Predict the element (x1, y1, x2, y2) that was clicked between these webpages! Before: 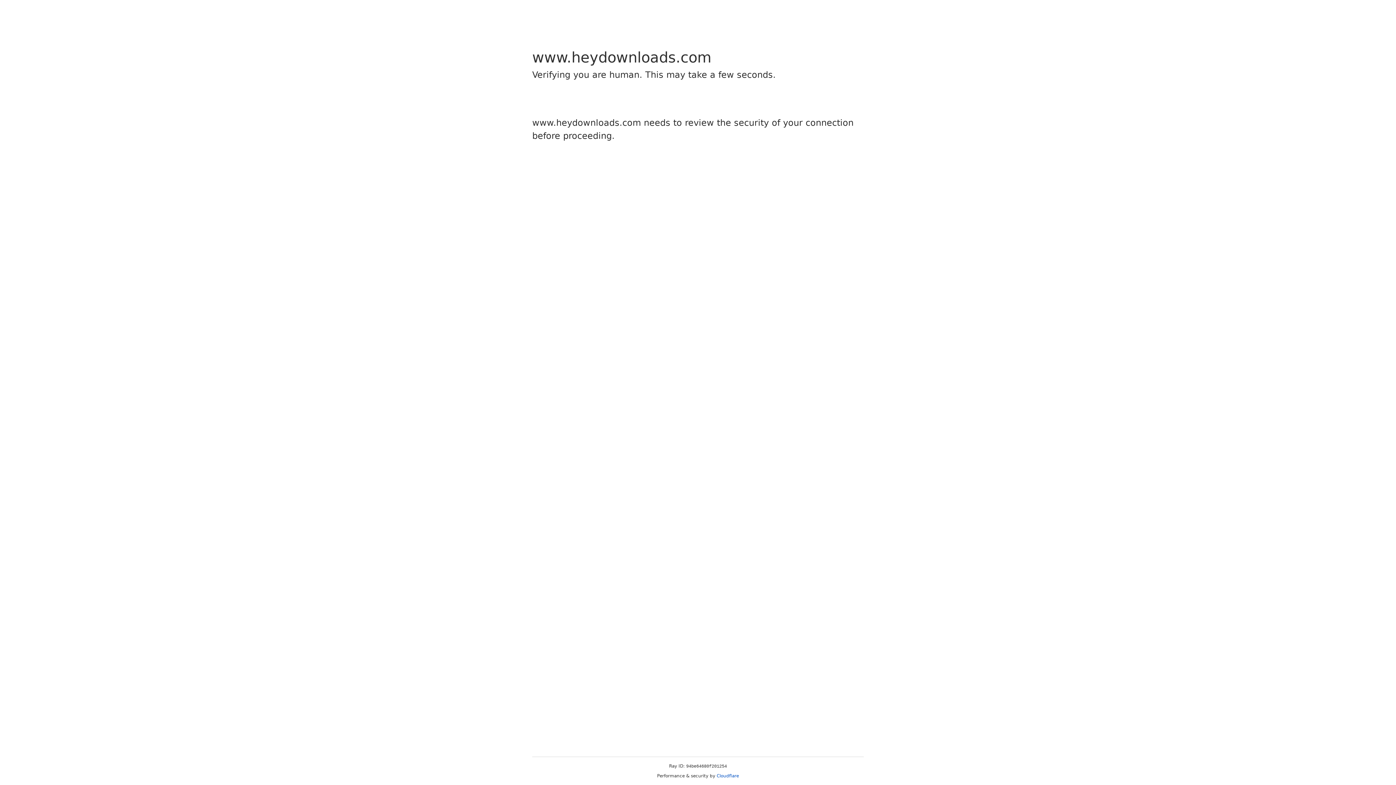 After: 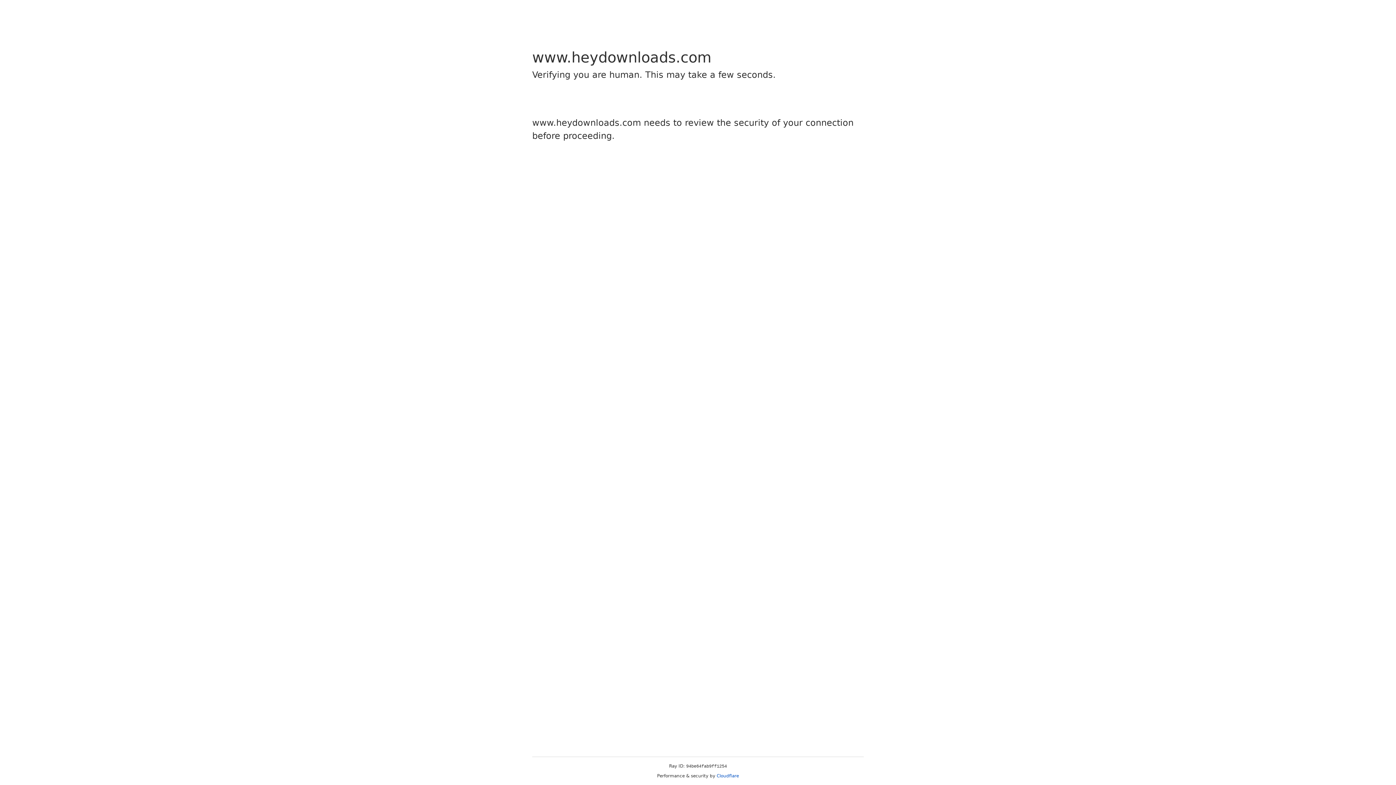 Action: label: Cloudflare bbox: (716, 773, 739, 778)